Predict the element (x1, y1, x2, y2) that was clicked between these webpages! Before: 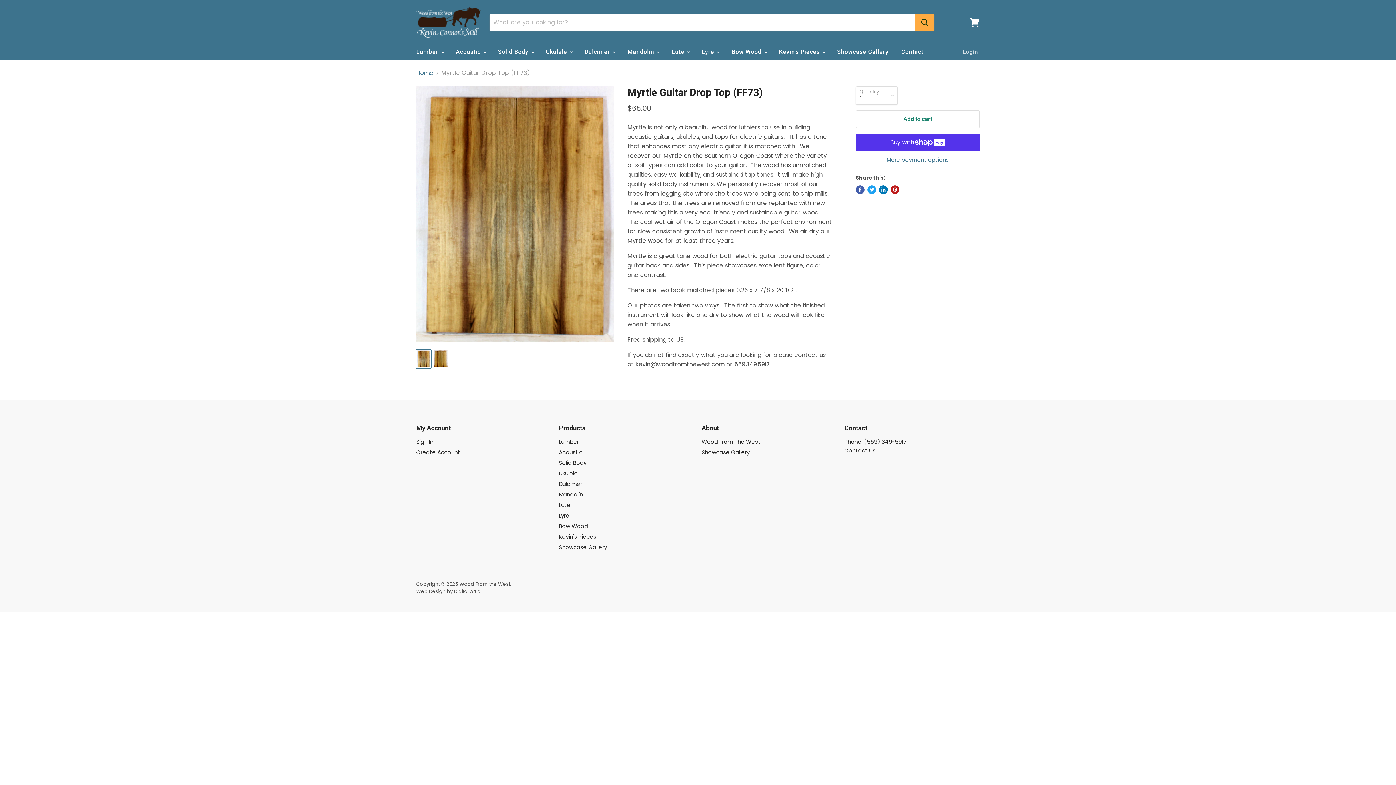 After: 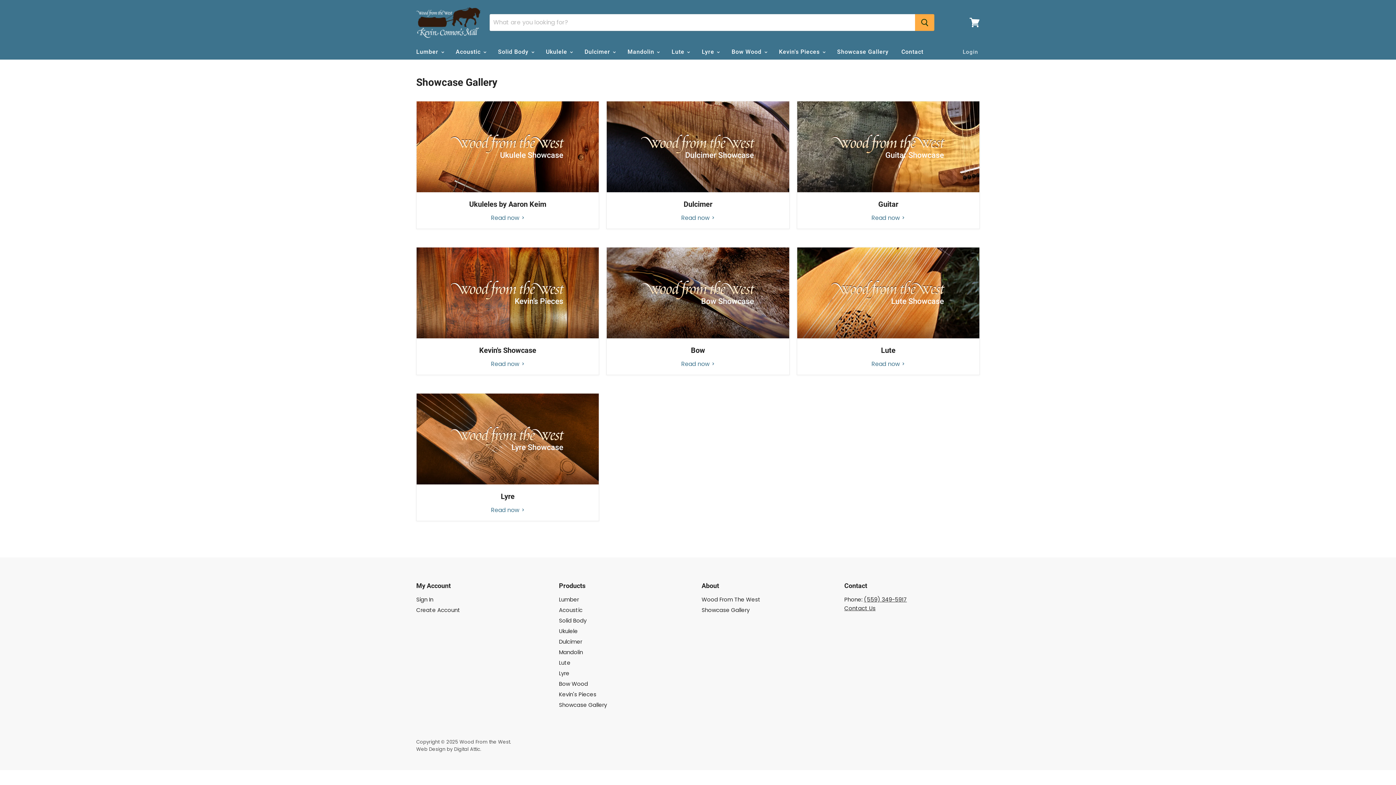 Action: label: Showcase Gallery bbox: (831, 44, 894, 59)